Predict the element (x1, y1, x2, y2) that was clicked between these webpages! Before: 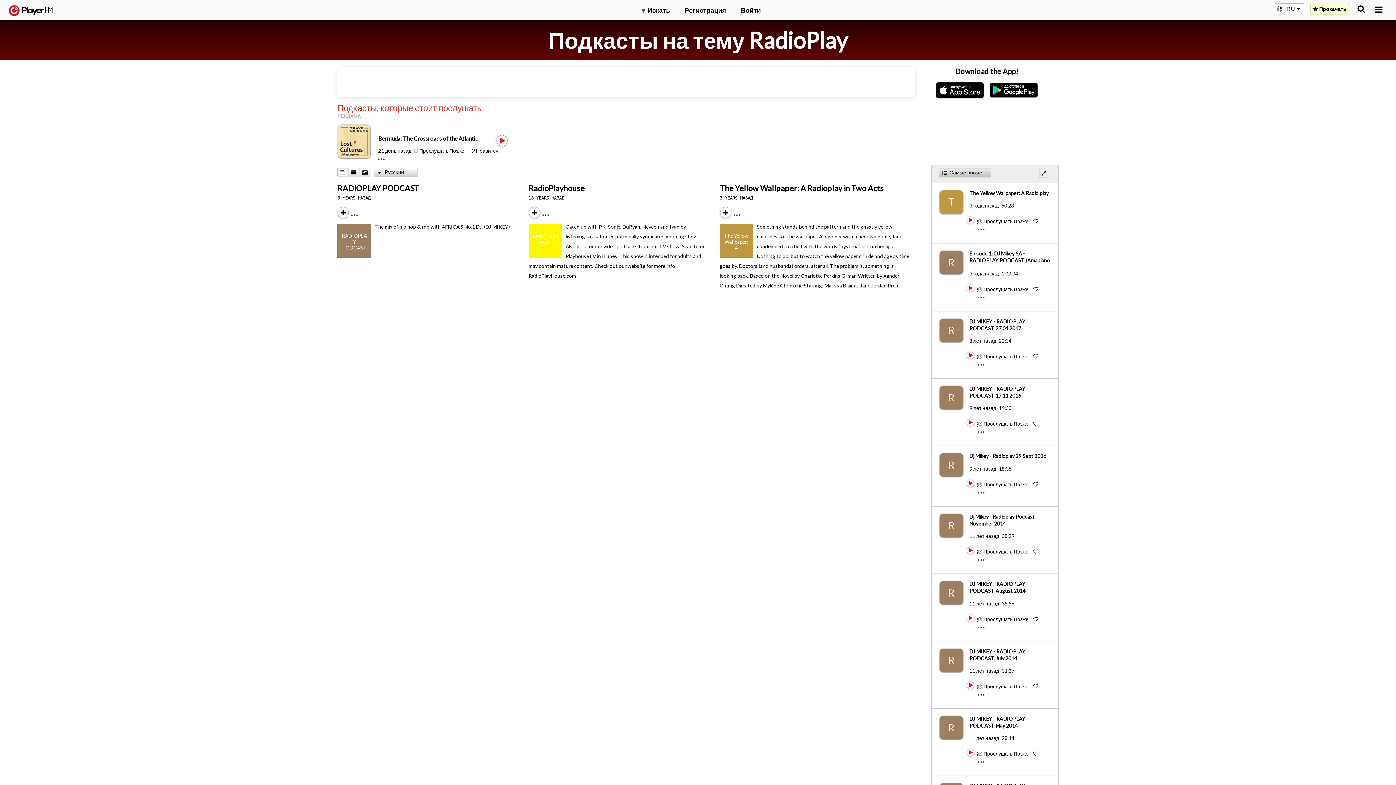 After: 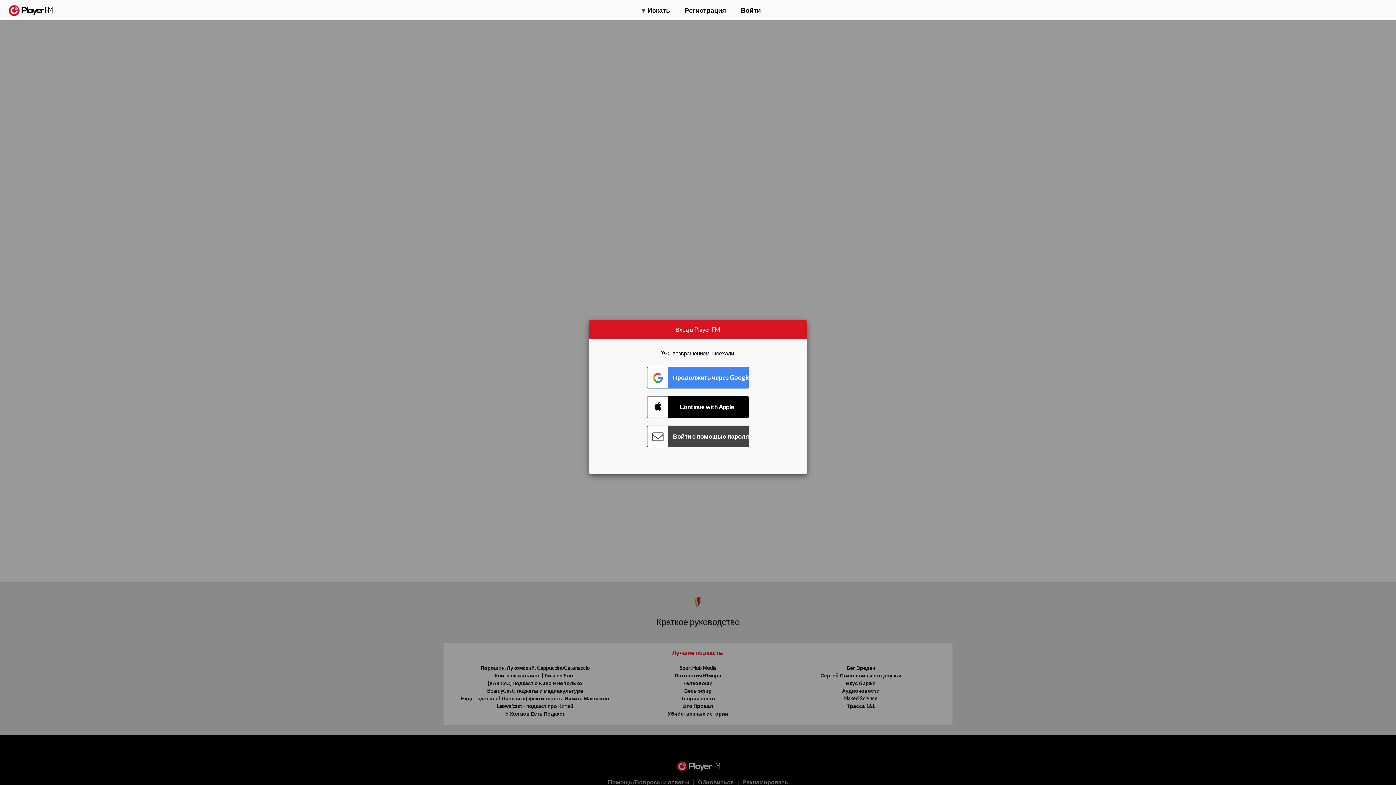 Action: bbox: (528, 183, 584, 193) label: RadioPlayhouse